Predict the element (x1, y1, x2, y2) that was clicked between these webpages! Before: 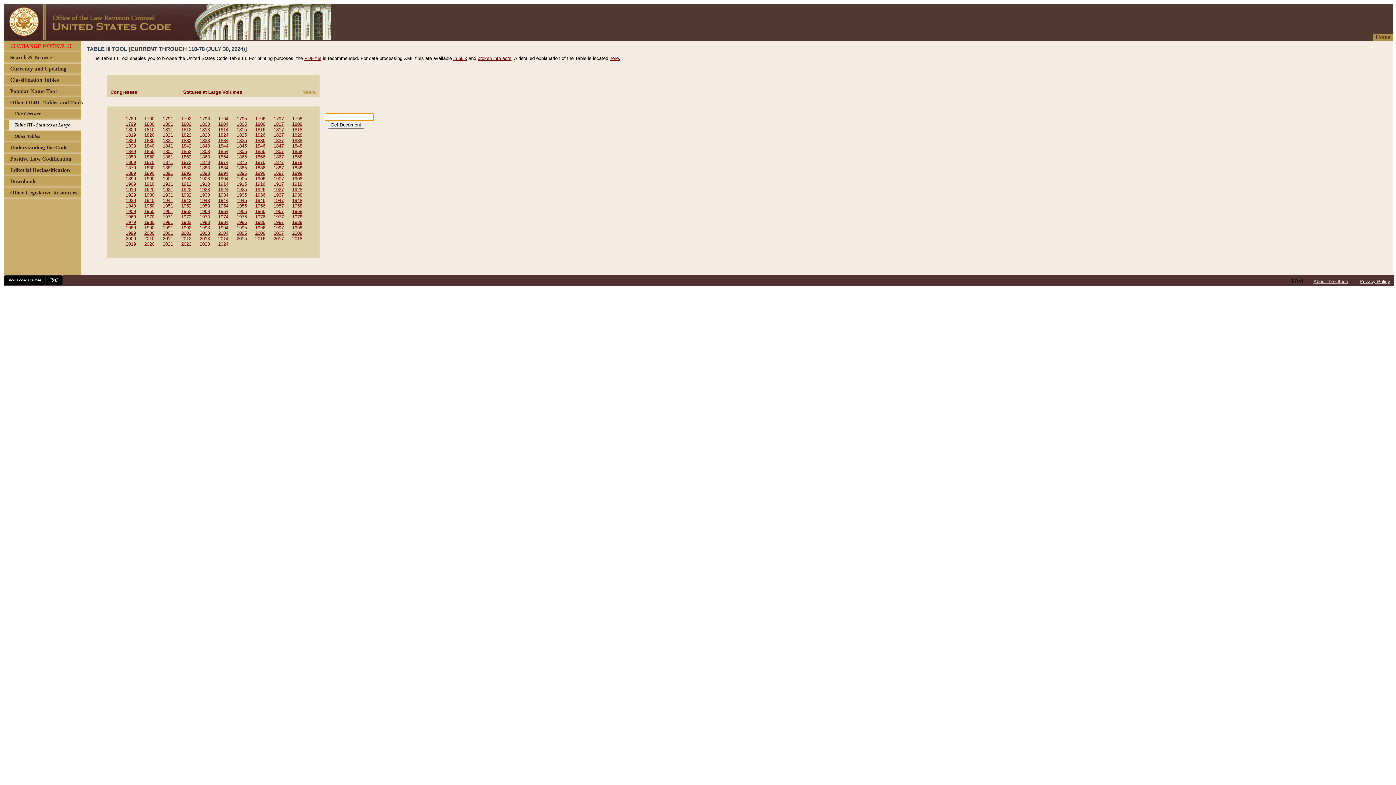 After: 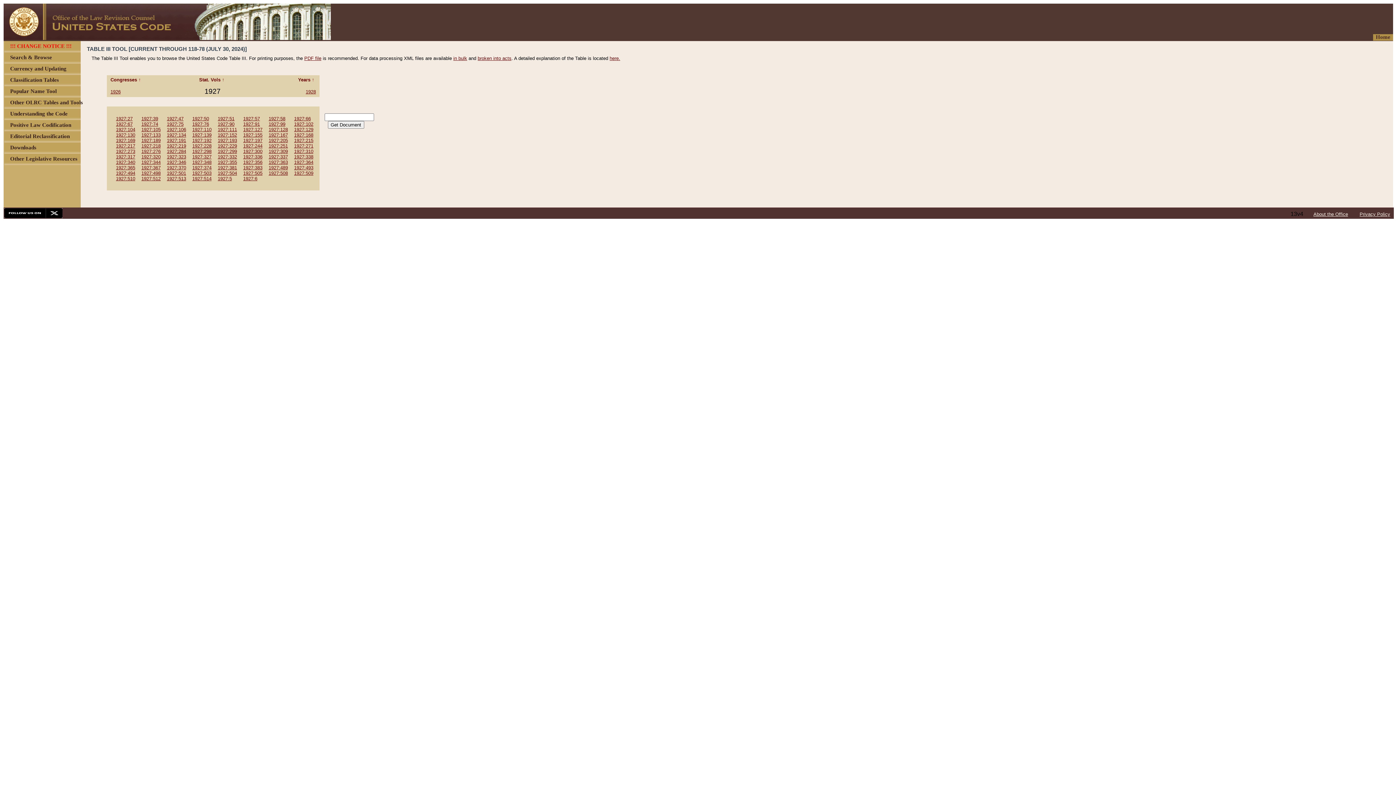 Action: bbox: (273, 186, 283, 192) label: 1927